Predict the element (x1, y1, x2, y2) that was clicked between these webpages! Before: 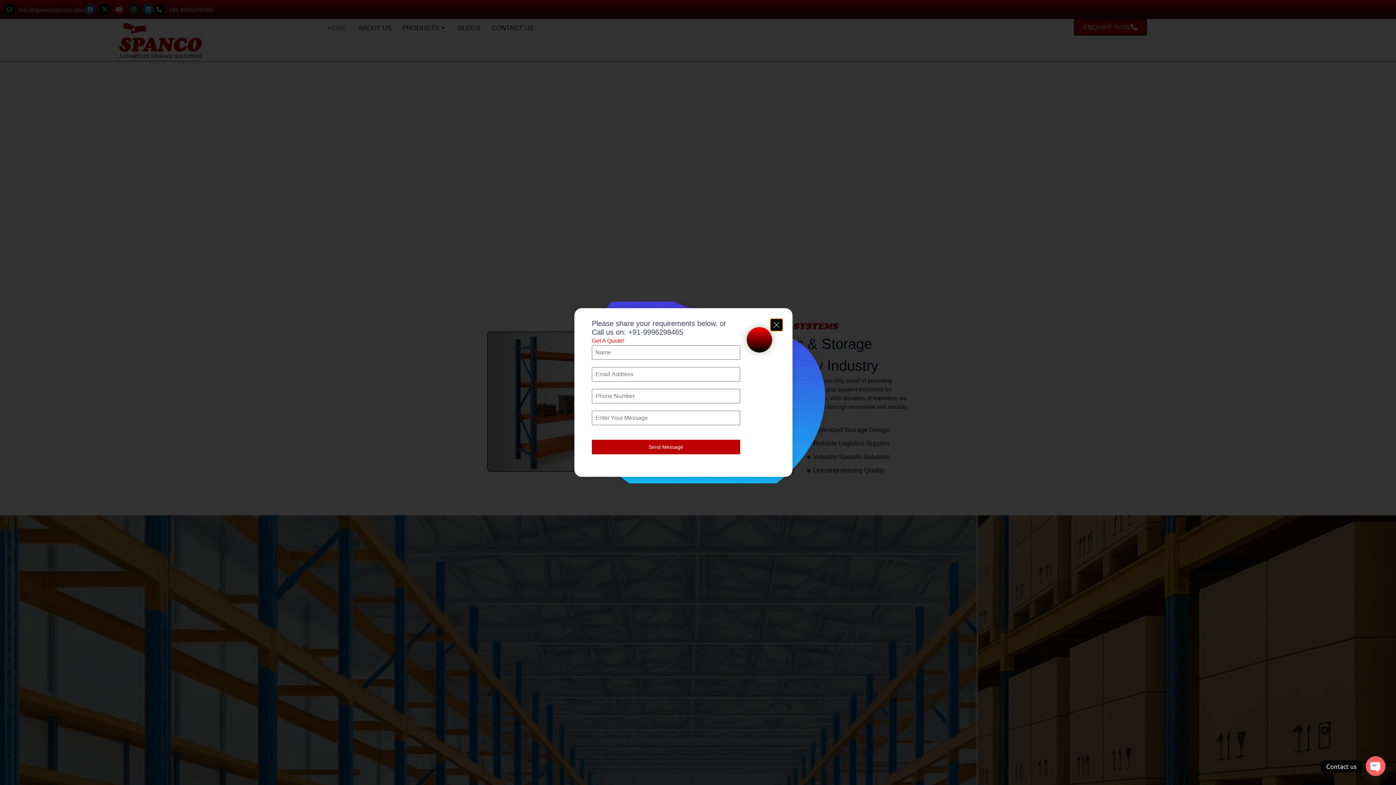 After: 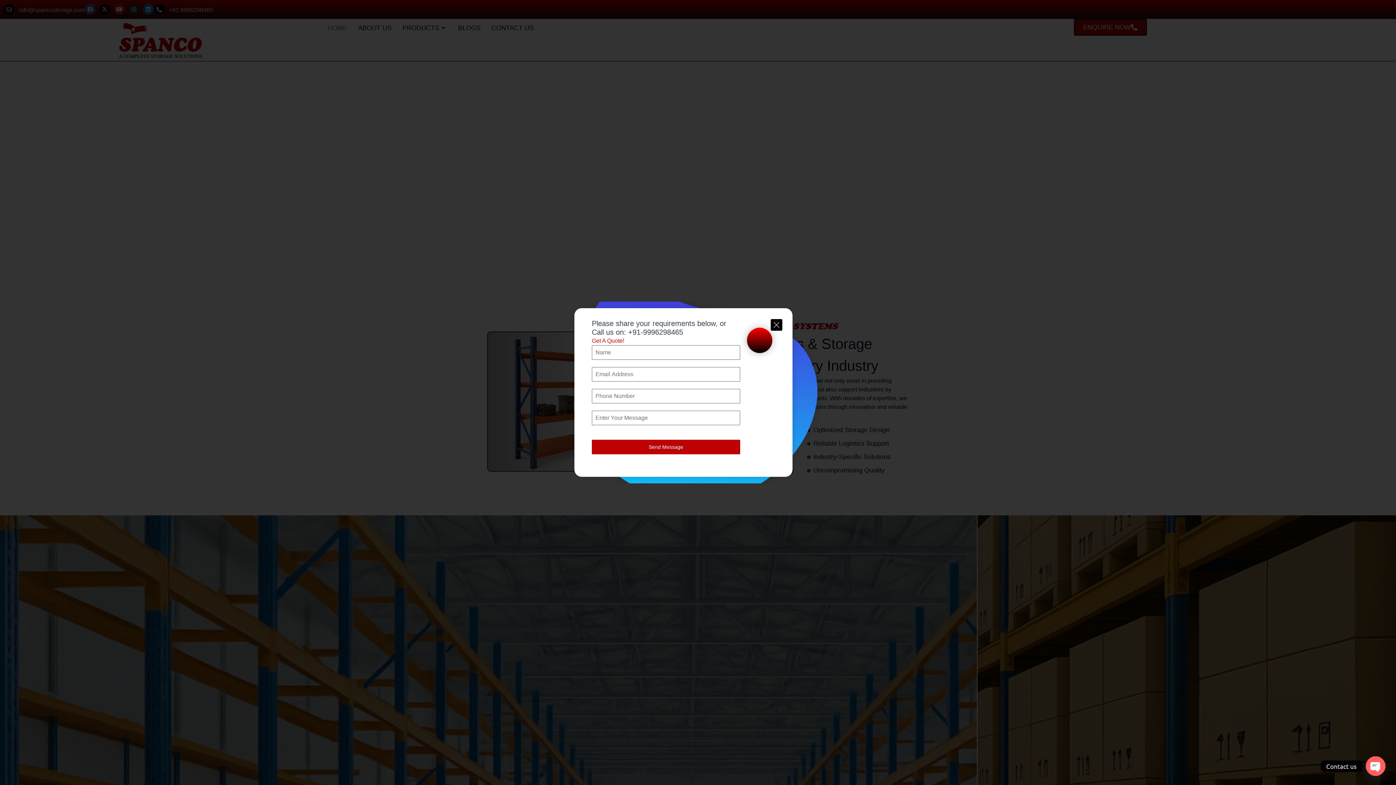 Action: bbox: (628, 328, 683, 336) label: +91-9996298465